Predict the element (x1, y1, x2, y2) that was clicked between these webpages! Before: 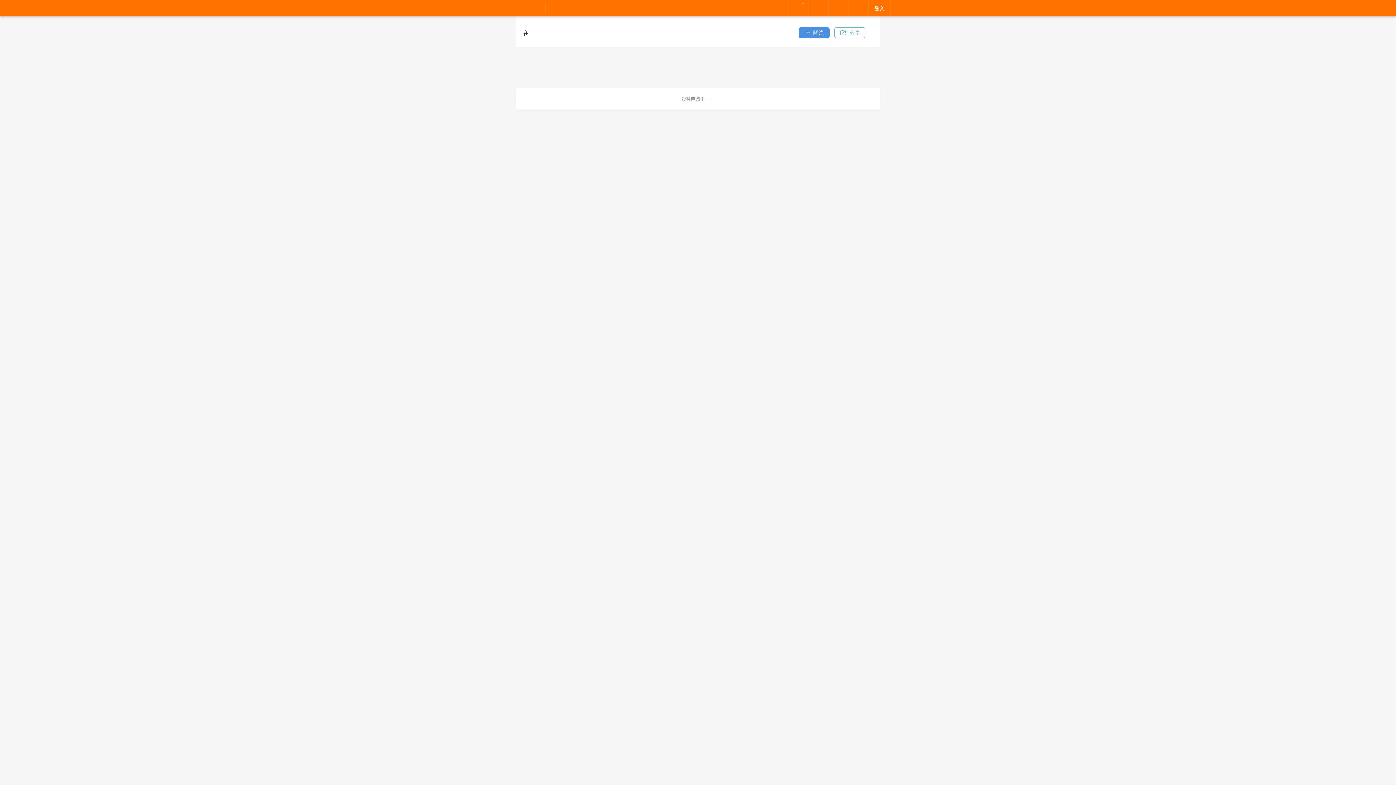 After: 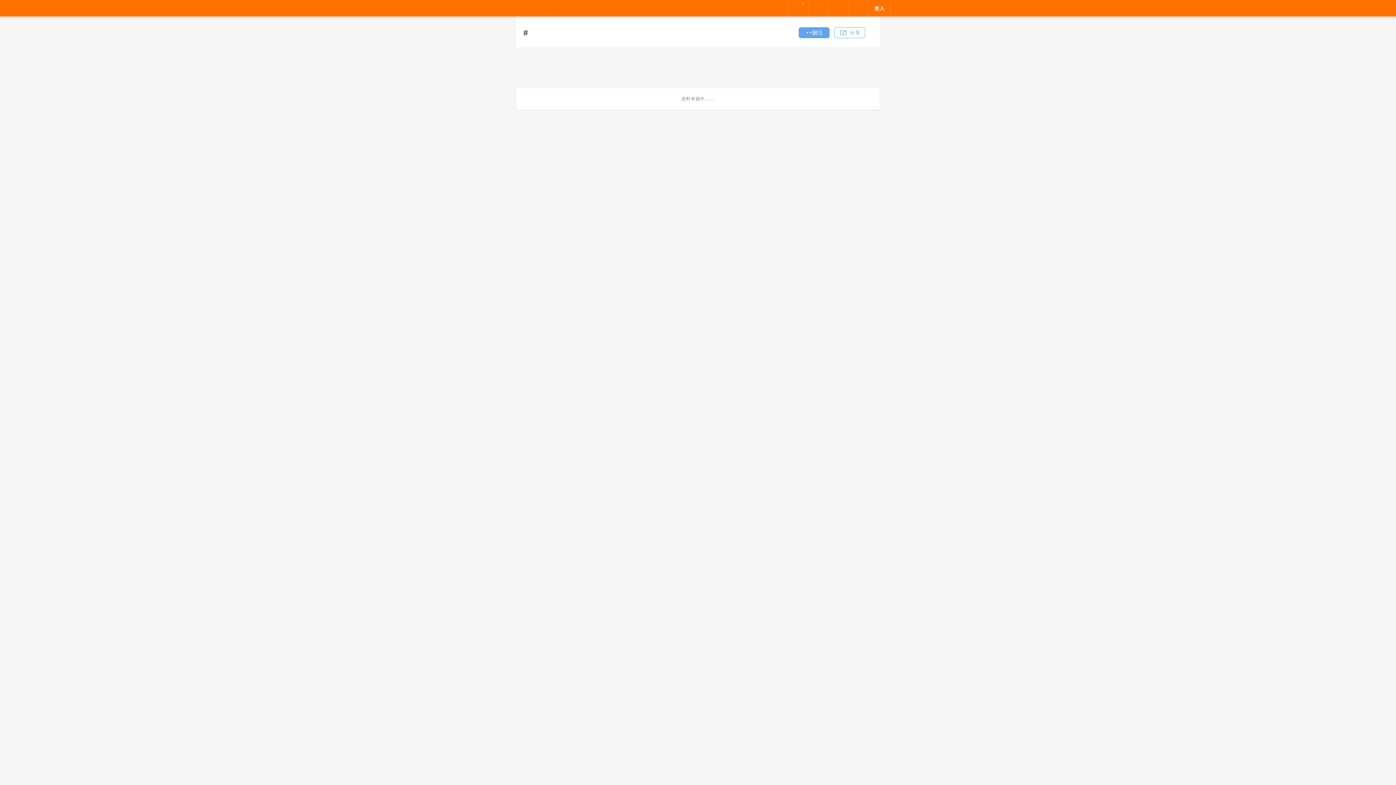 Action: label: 關注按鈕 bbox: (798, 27, 829, 38)